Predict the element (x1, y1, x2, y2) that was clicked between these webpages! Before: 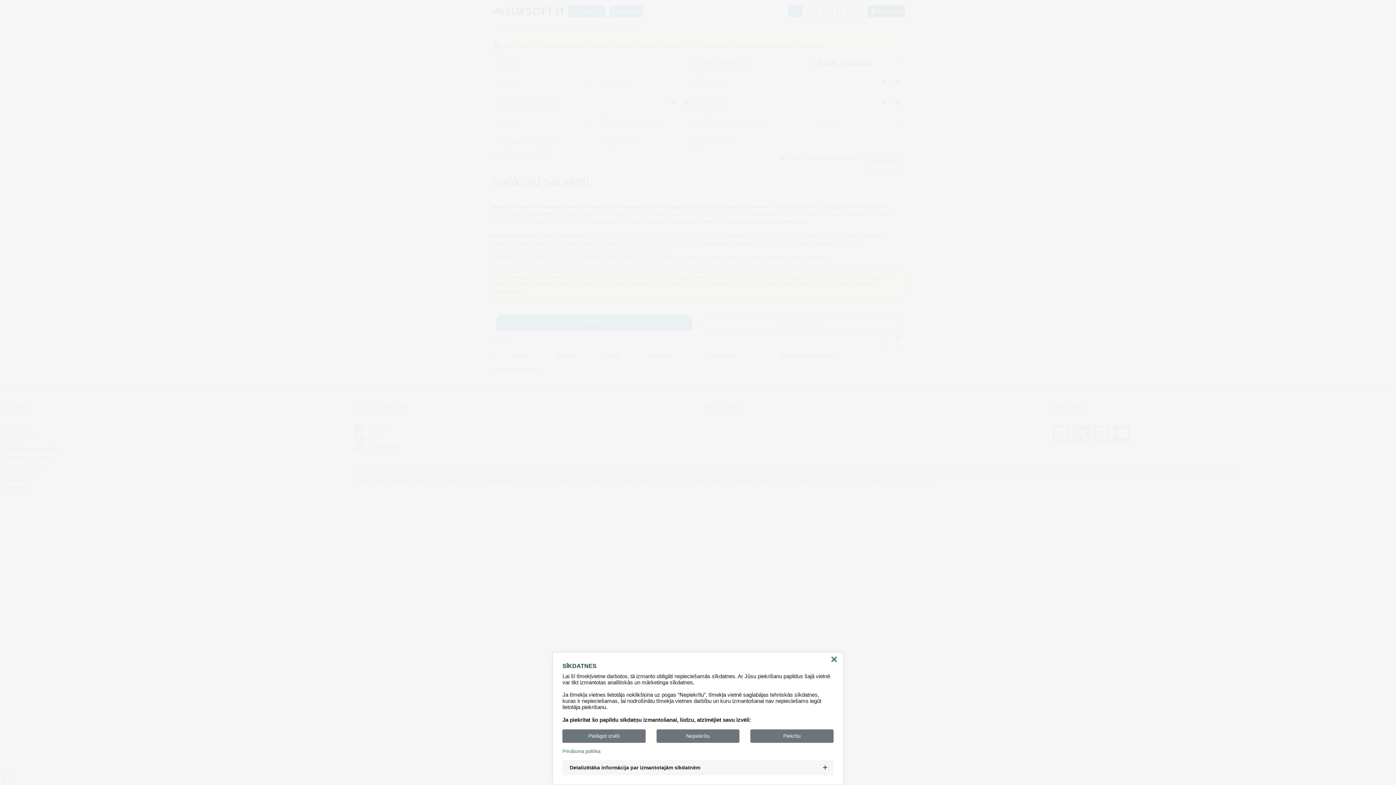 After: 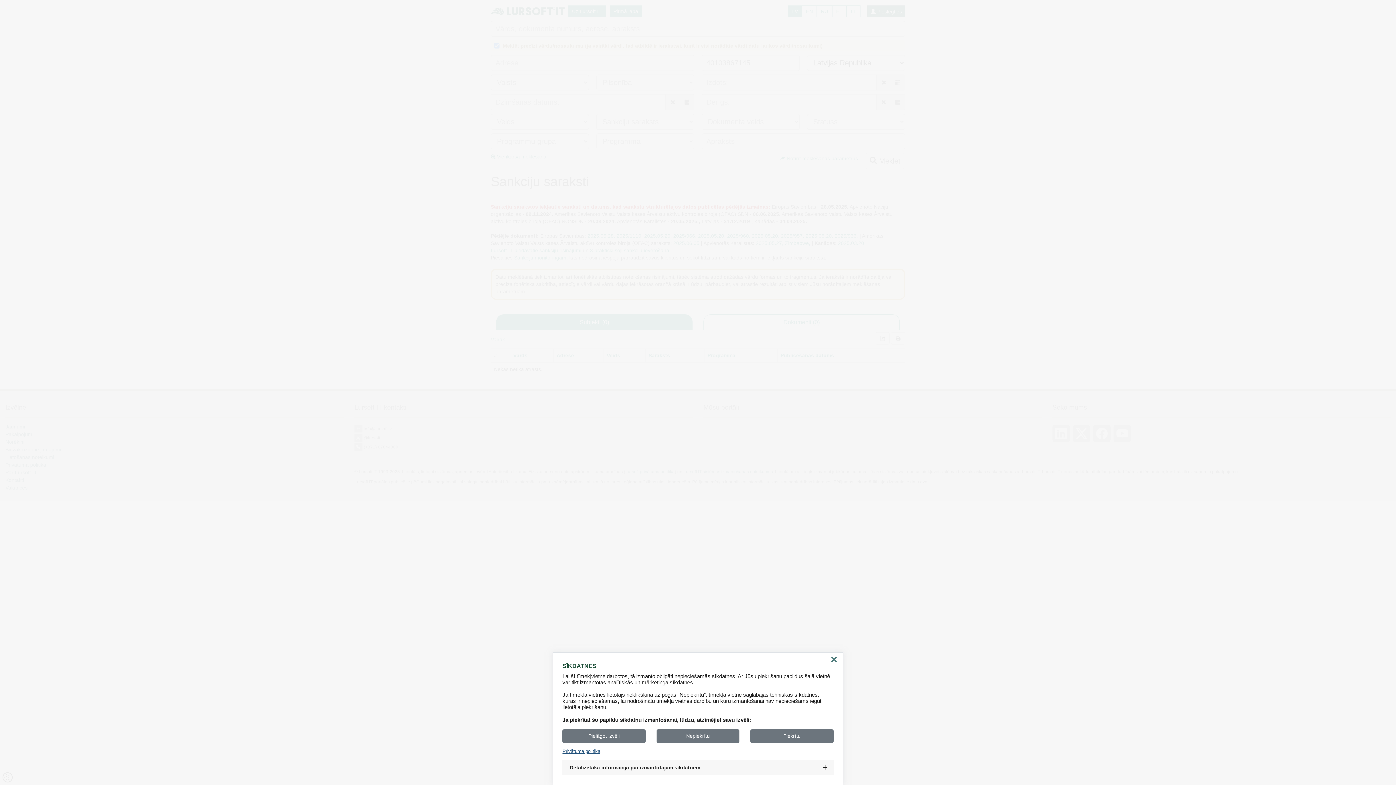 Action: label: Privātuma politika bbox: (562, 749, 833, 754)